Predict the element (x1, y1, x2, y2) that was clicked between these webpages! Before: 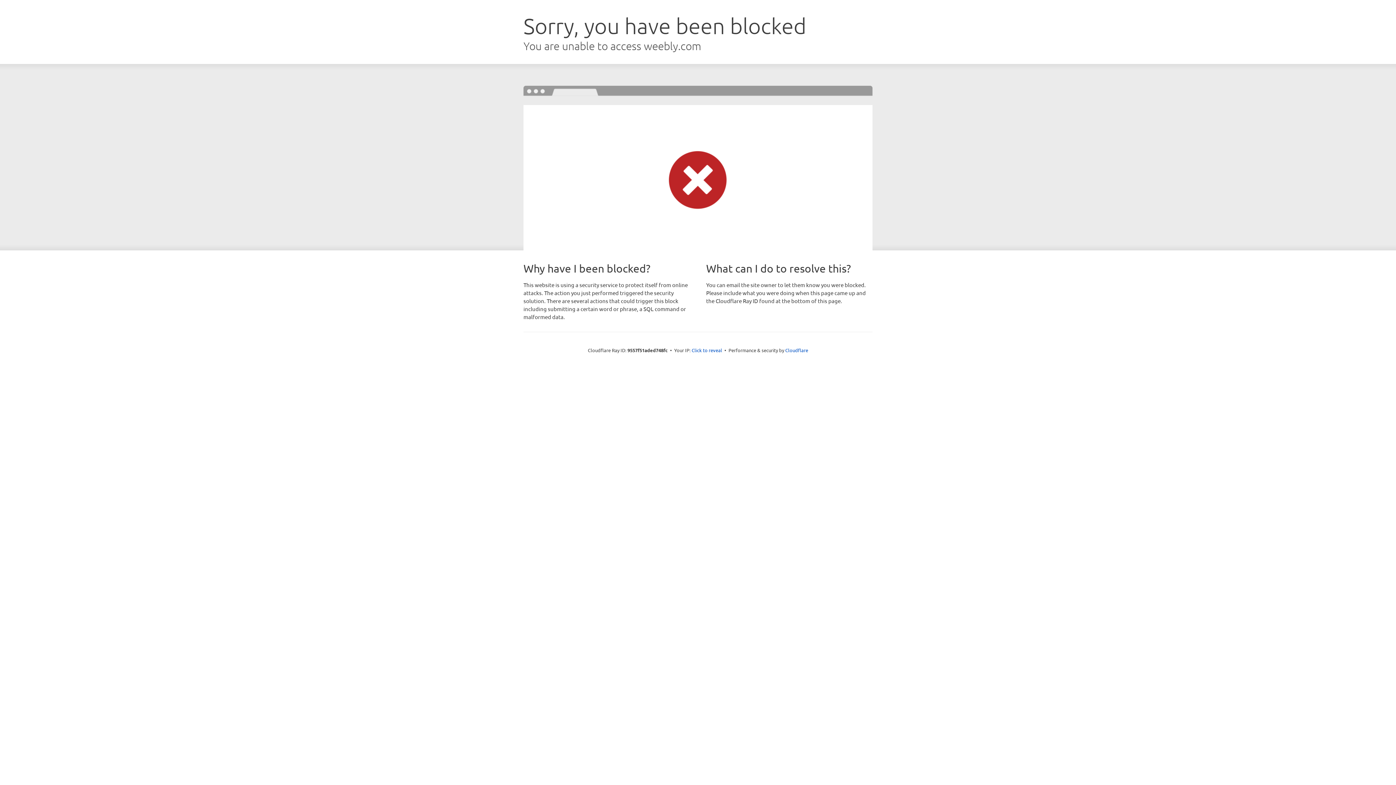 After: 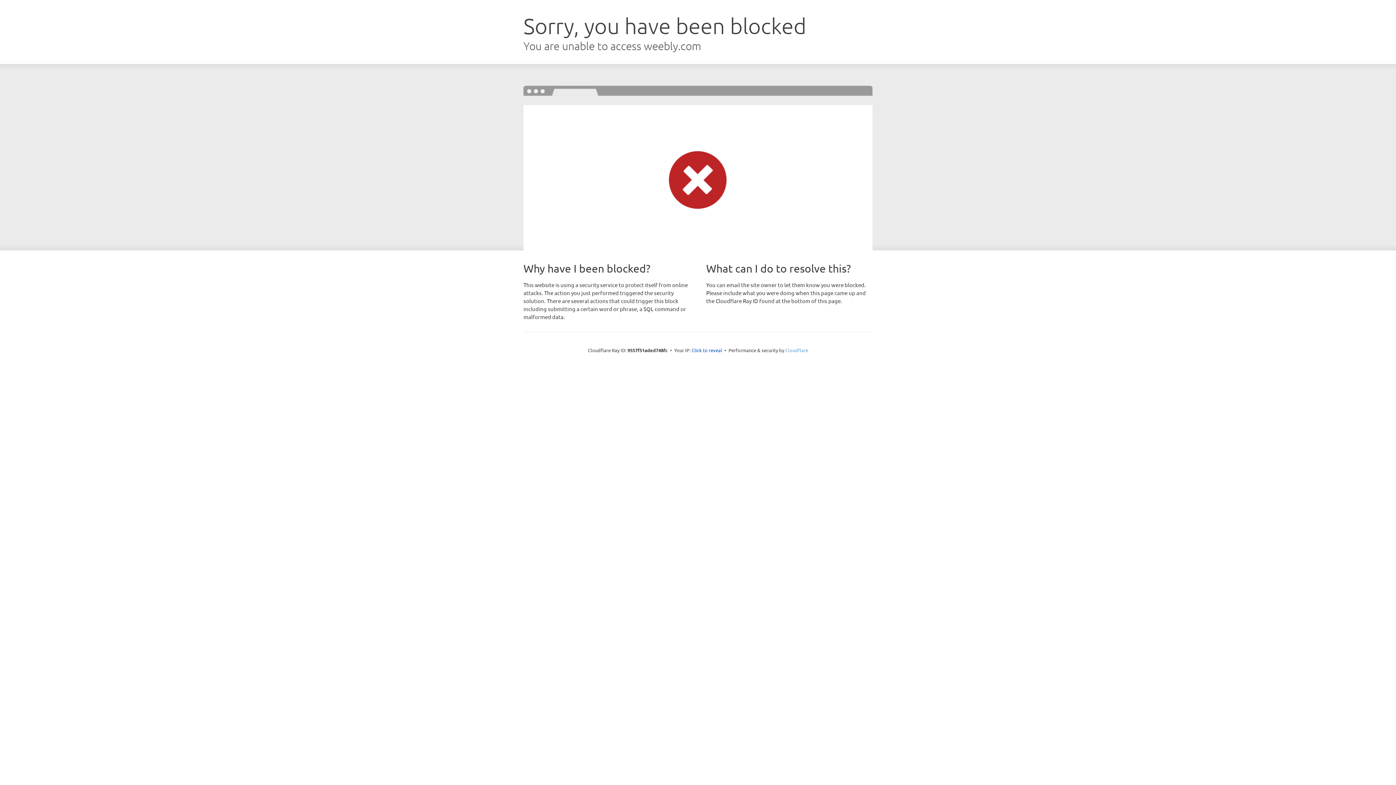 Action: bbox: (785, 347, 808, 353) label: Cloudflare